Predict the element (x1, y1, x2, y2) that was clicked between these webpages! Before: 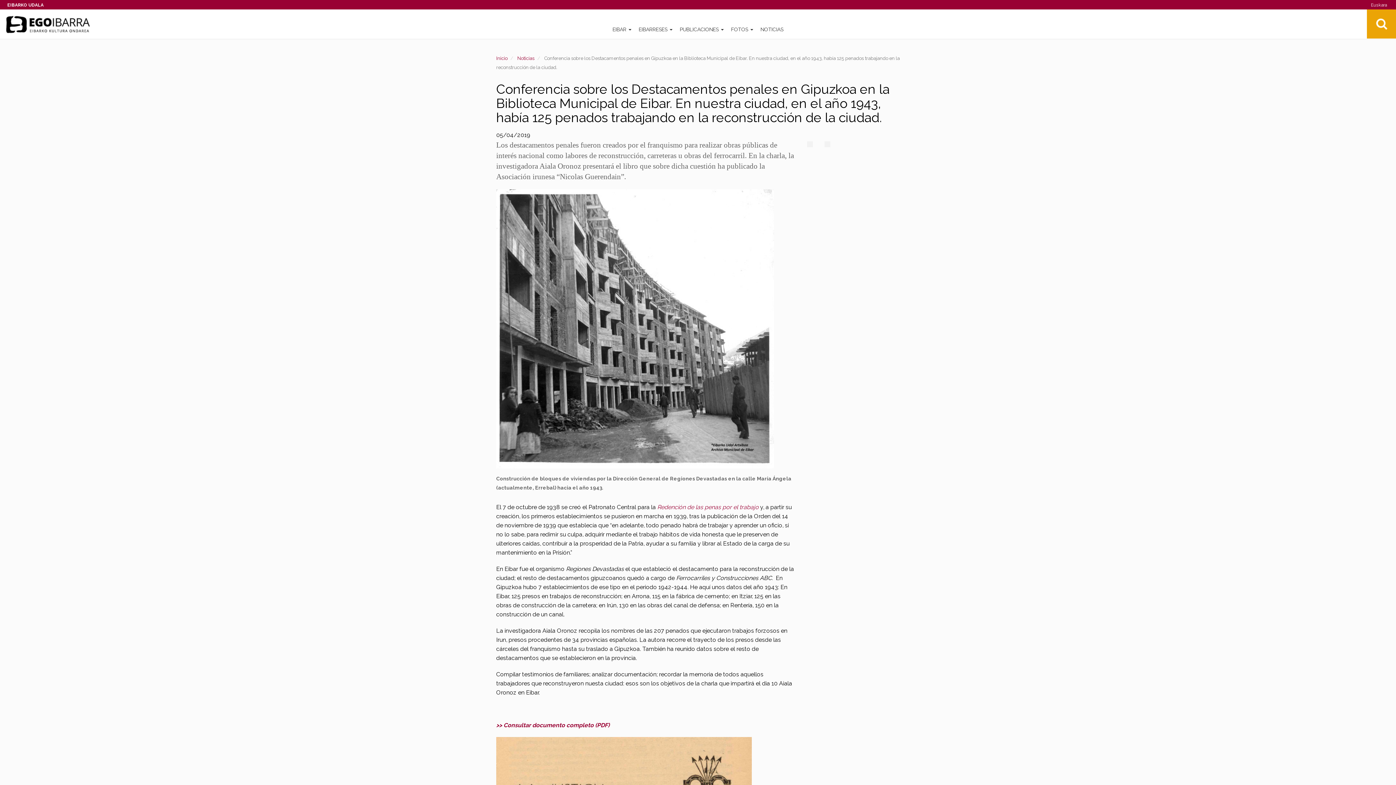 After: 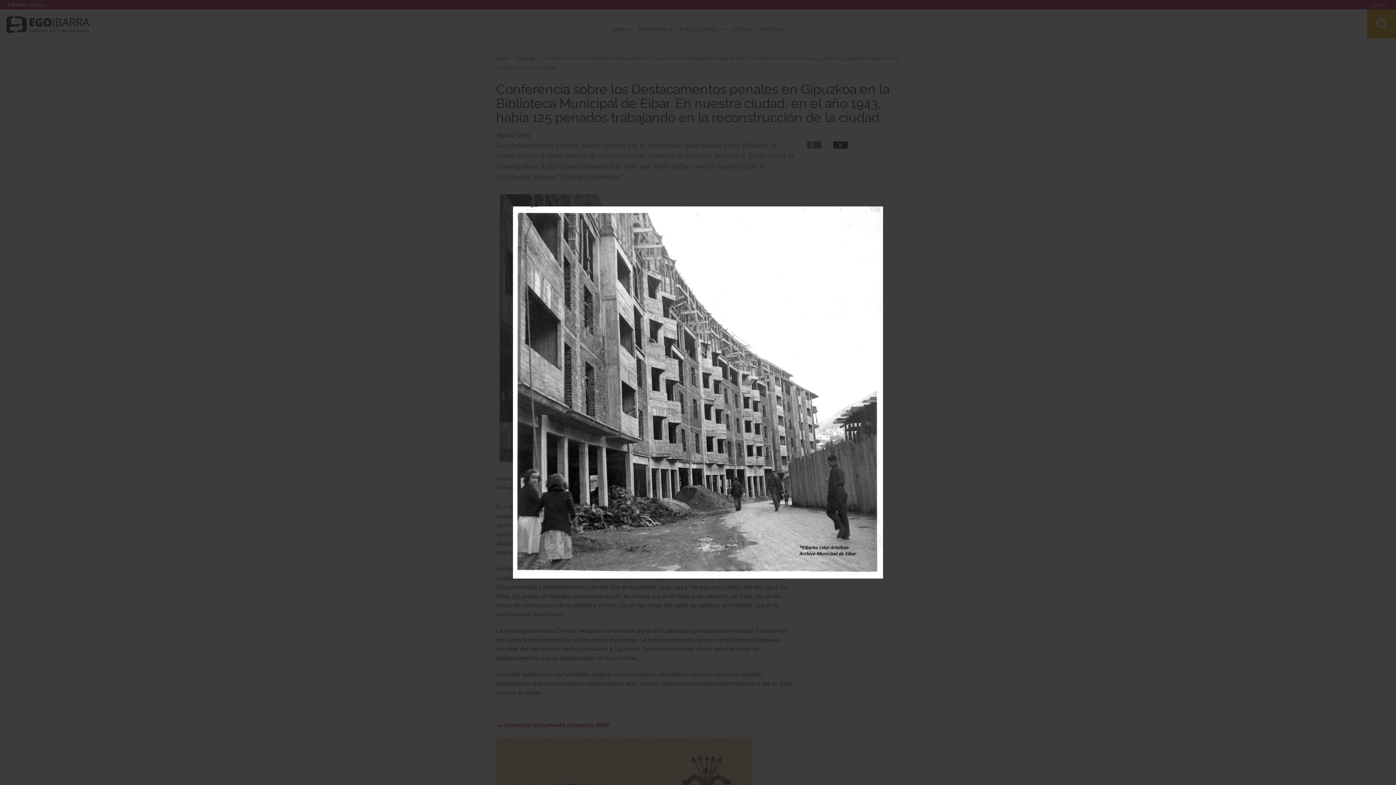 Action: bbox: (496, 327, 774, 334)